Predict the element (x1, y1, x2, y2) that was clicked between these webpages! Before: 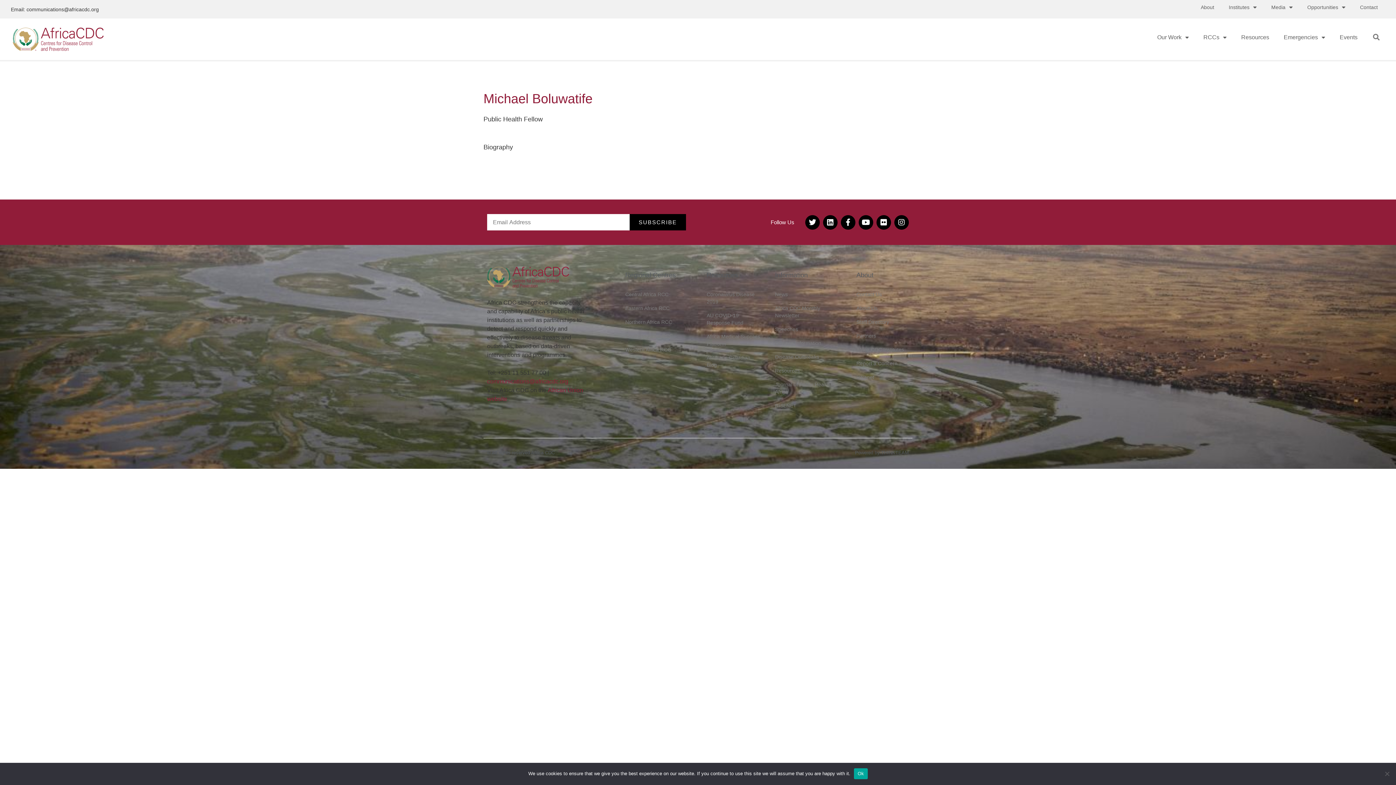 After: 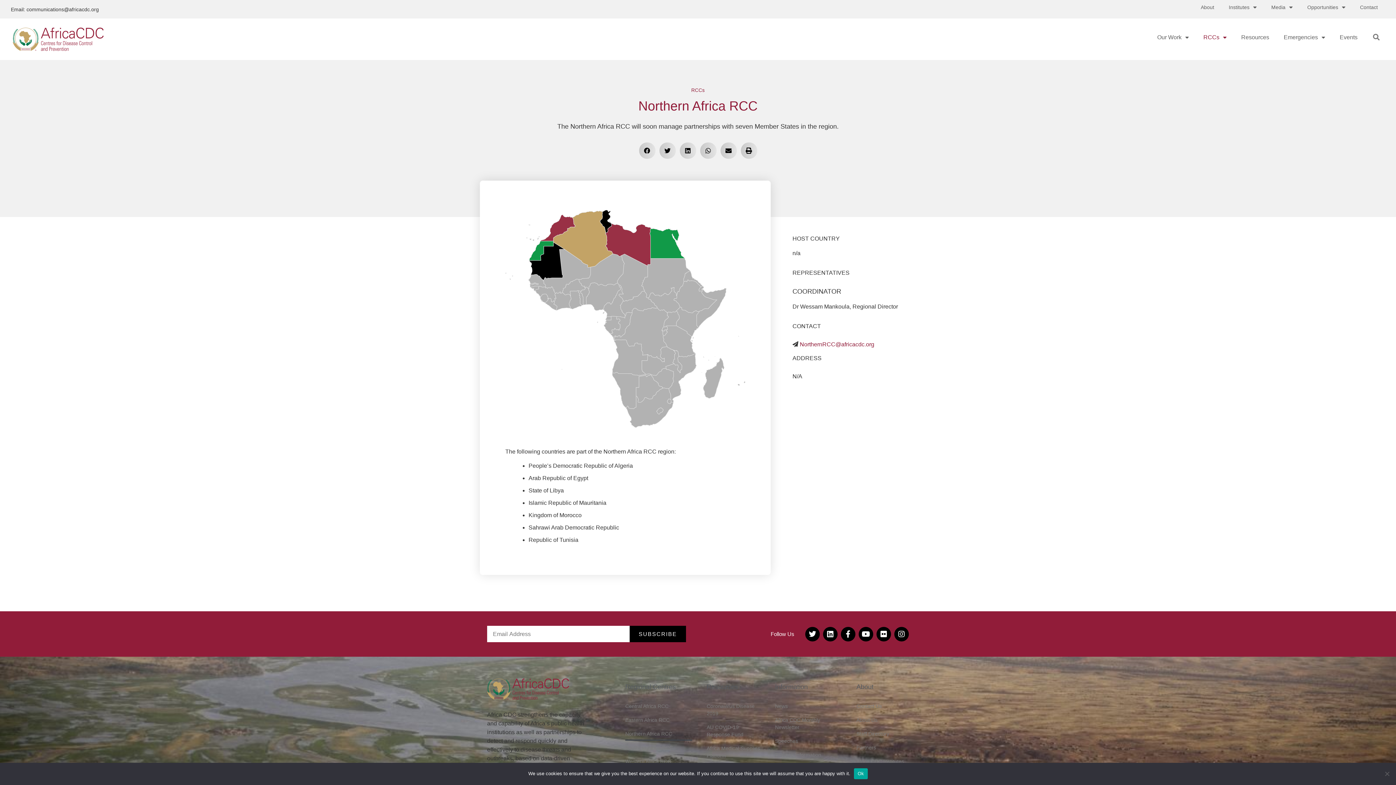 Action: bbox: (625, 315, 692, 329) label: Northern Africa RCC